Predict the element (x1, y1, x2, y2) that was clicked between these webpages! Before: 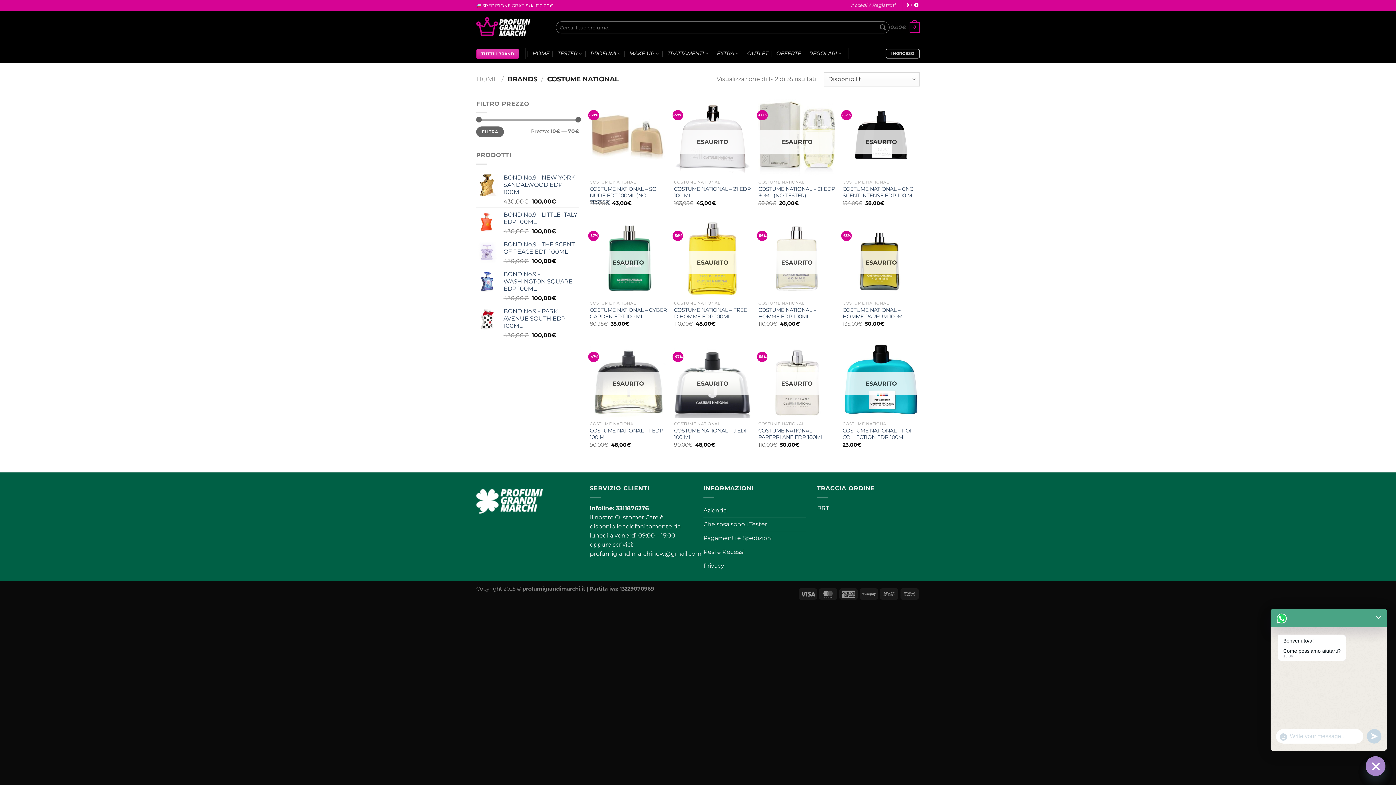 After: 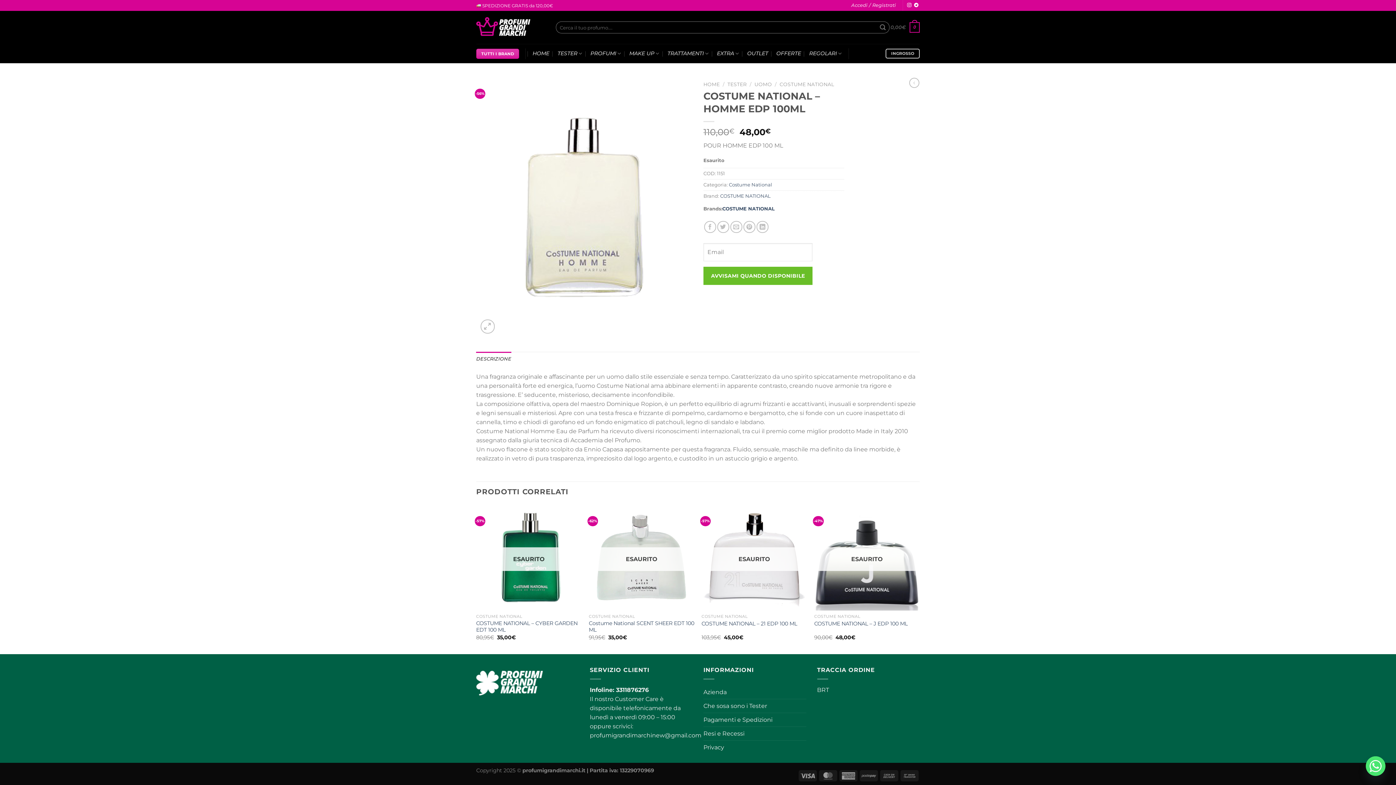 Action: label: COSTUME NATIONAL – HOMME EDP 100ML bbox: (758, 306, 835, 319)